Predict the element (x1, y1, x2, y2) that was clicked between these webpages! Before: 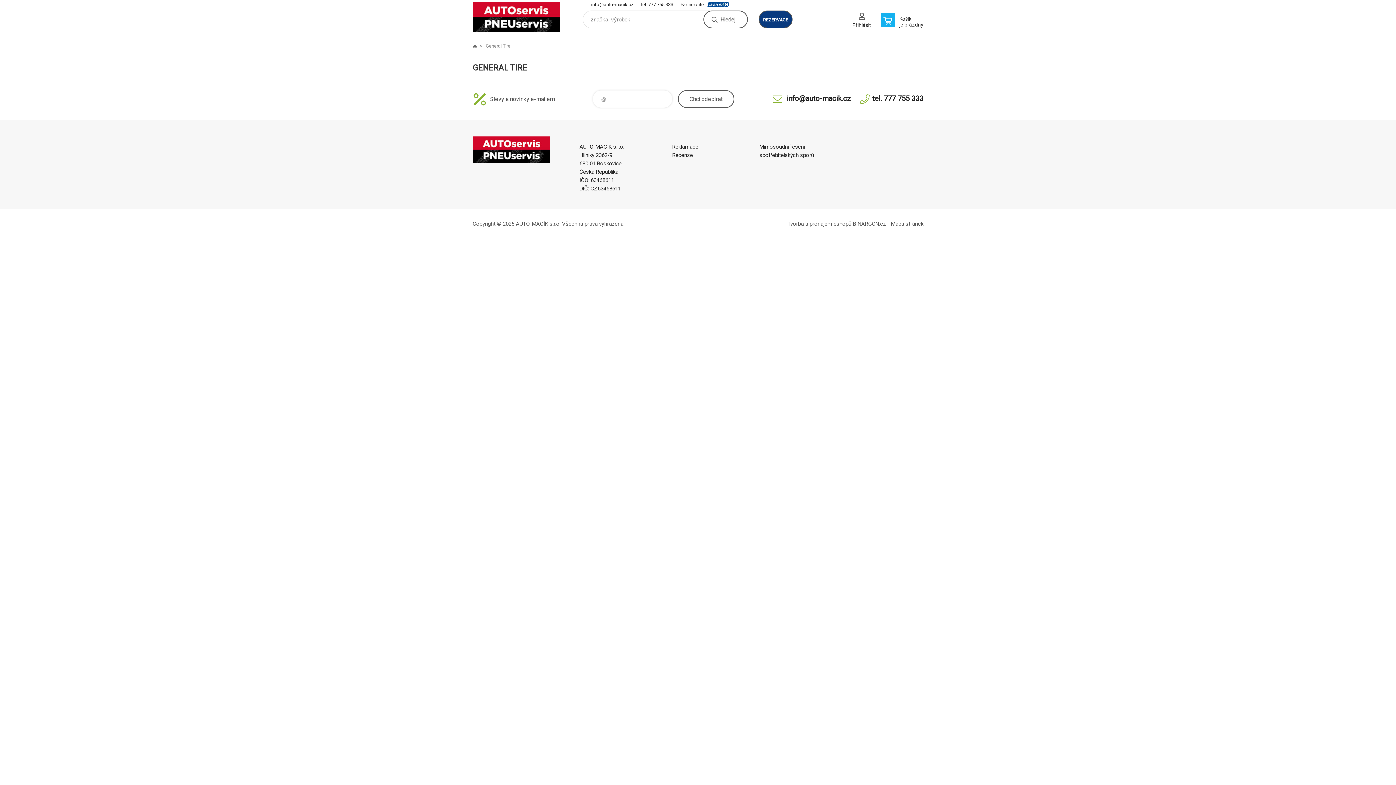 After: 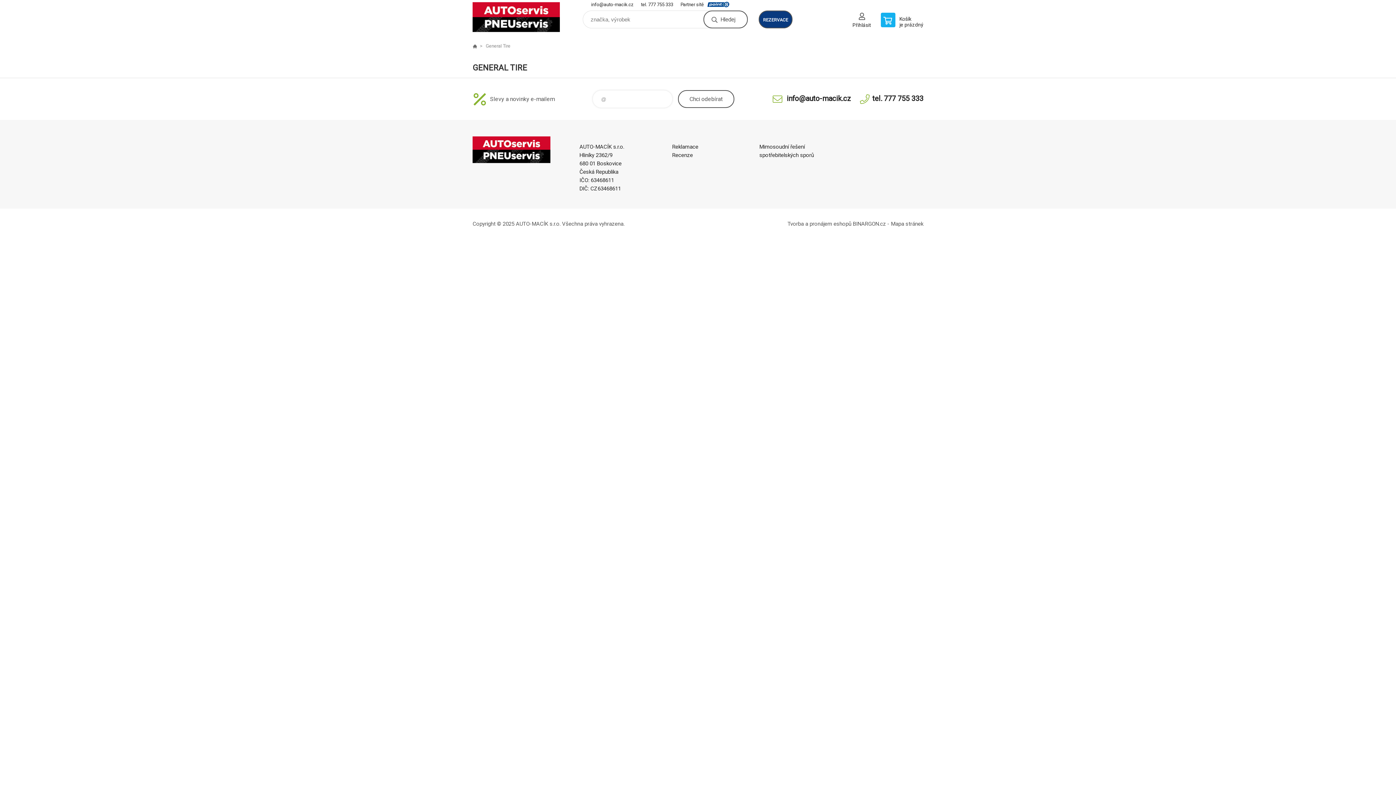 Action: bbox: (707, 1, 729, 9)